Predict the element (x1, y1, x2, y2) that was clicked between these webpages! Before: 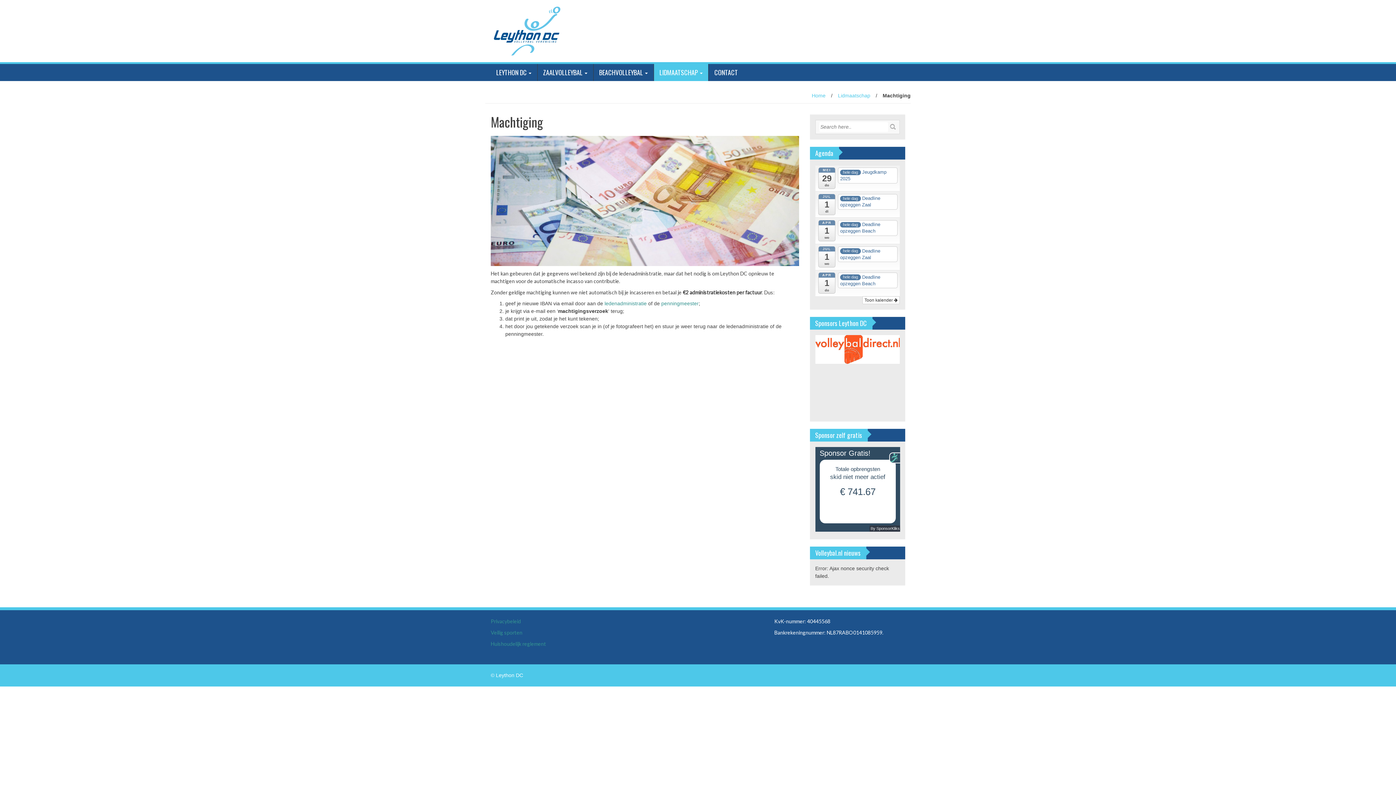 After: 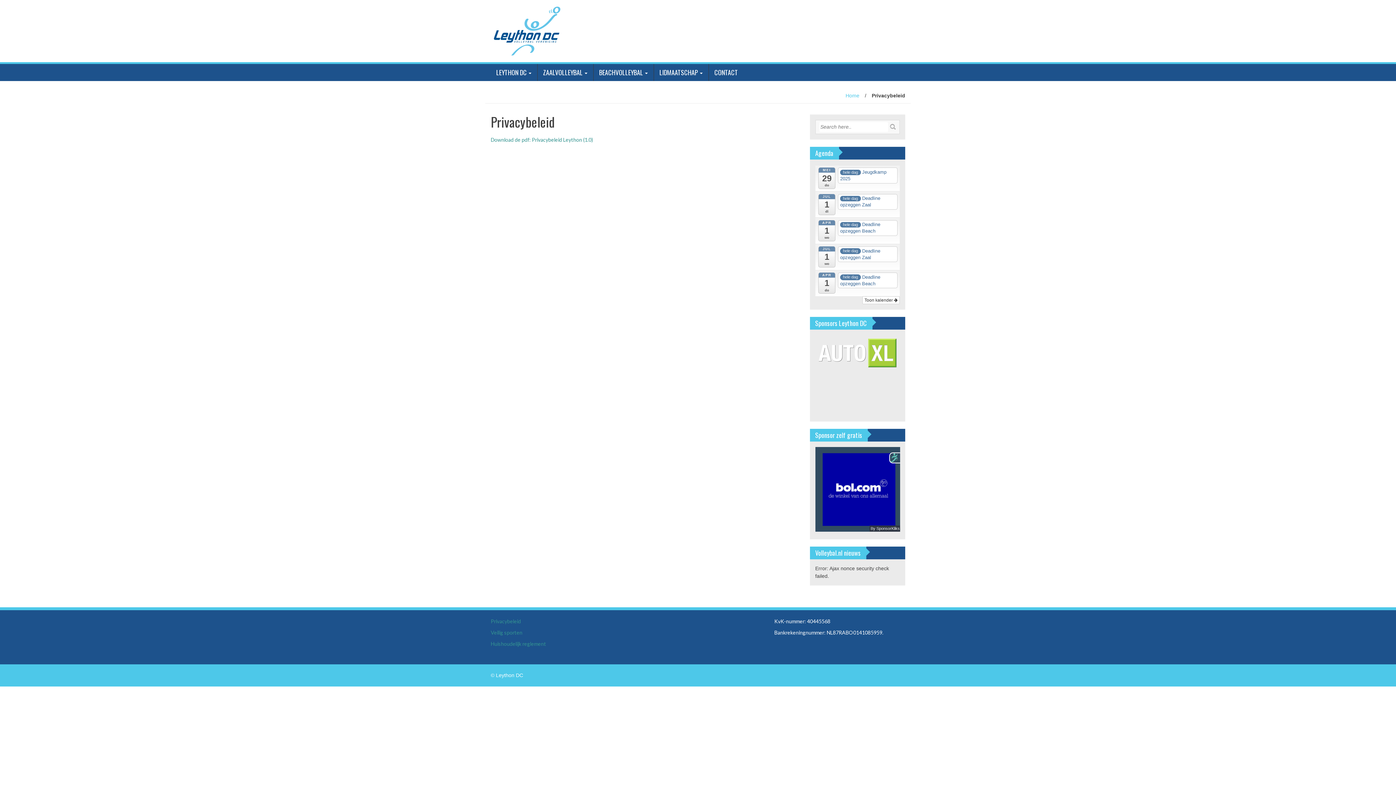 Action: label: Privacybeleid bbox: (490, 618, 521, 624)